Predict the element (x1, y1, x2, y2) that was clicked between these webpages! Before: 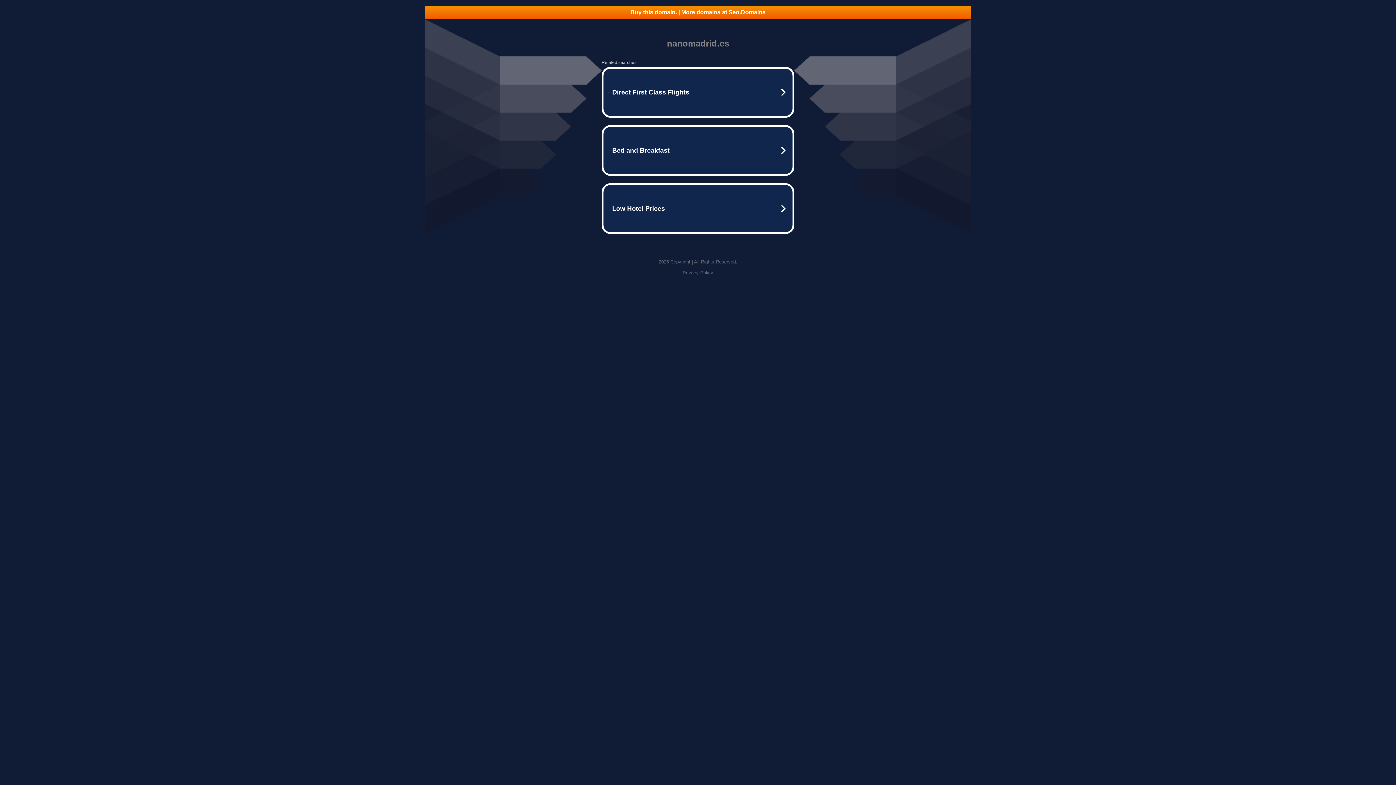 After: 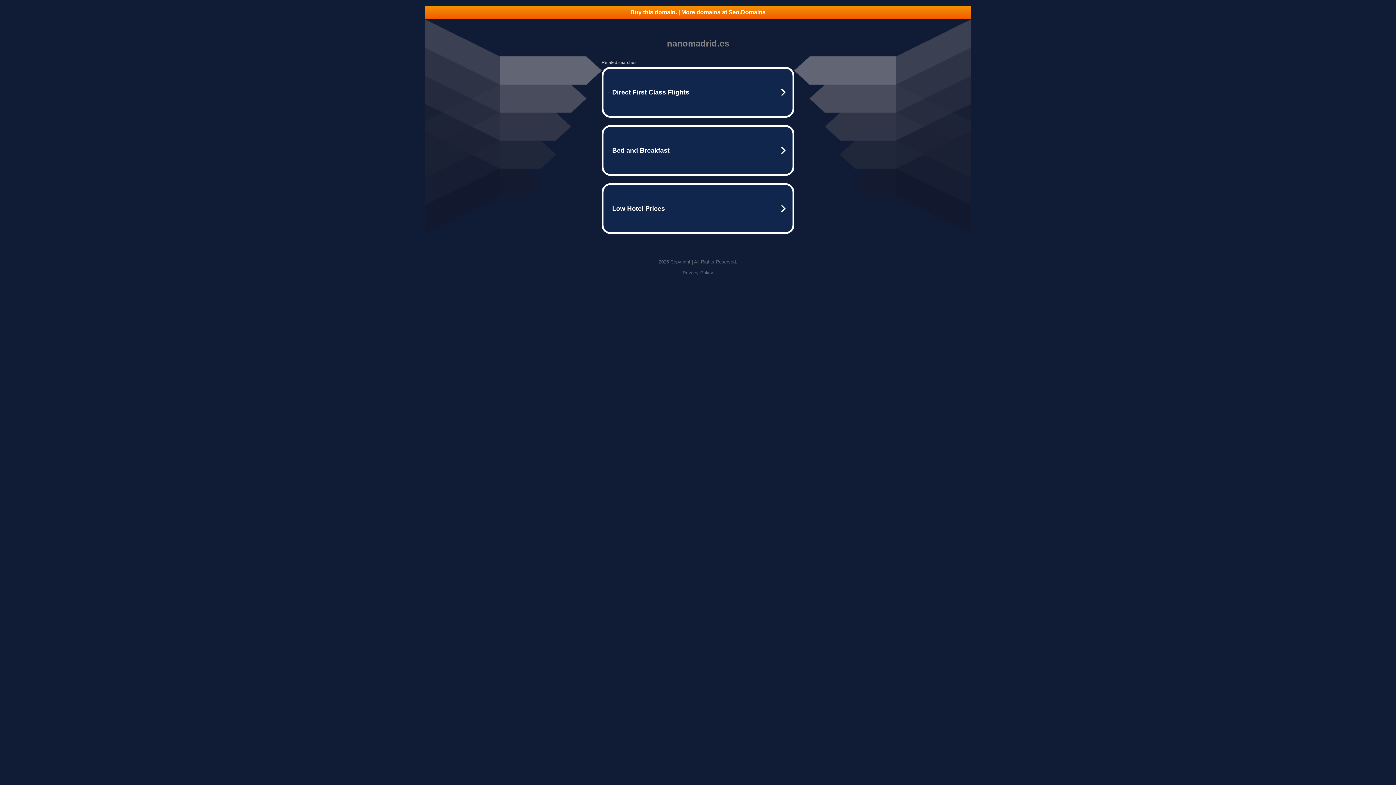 Action: bbox: (425, 5, 970, 18) label: Buy this domain. | More domains at Seo.Domains